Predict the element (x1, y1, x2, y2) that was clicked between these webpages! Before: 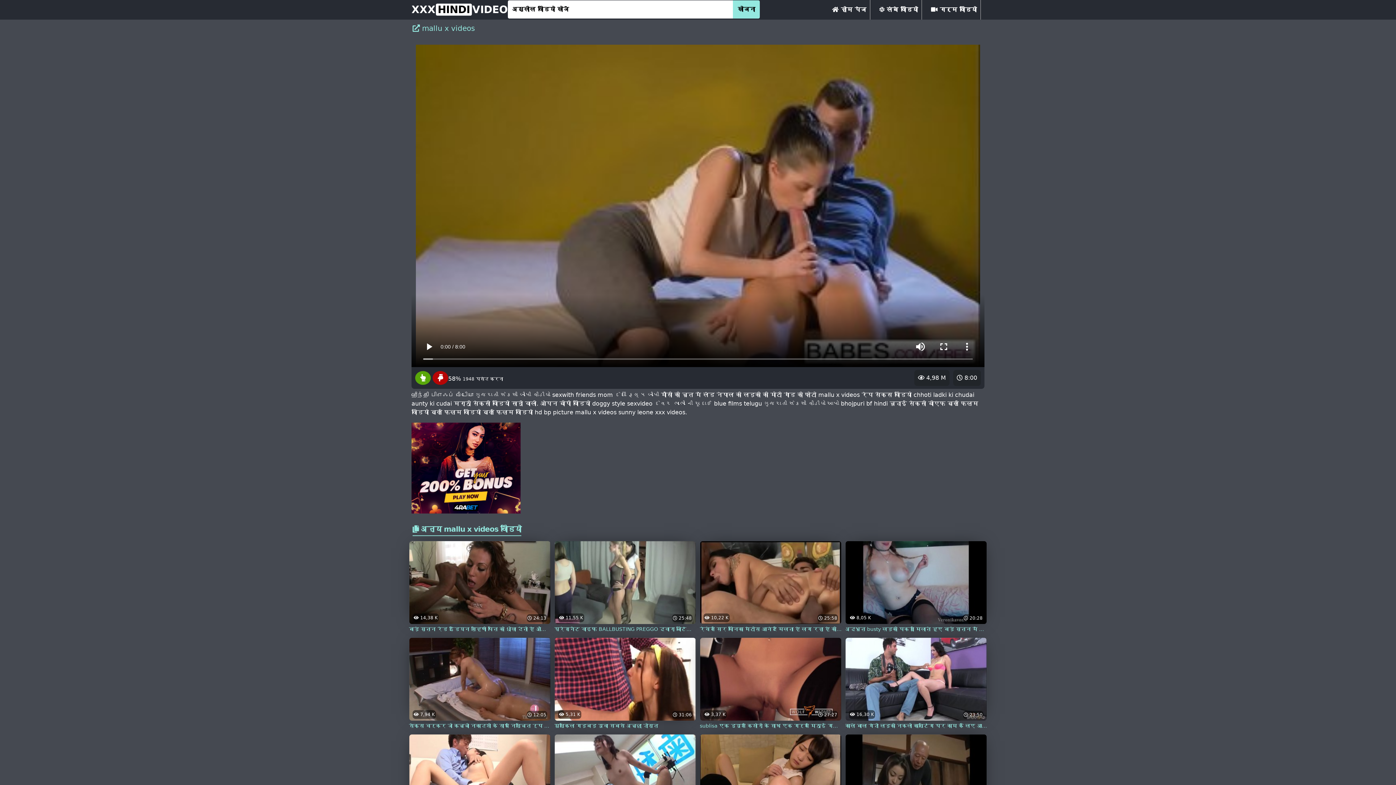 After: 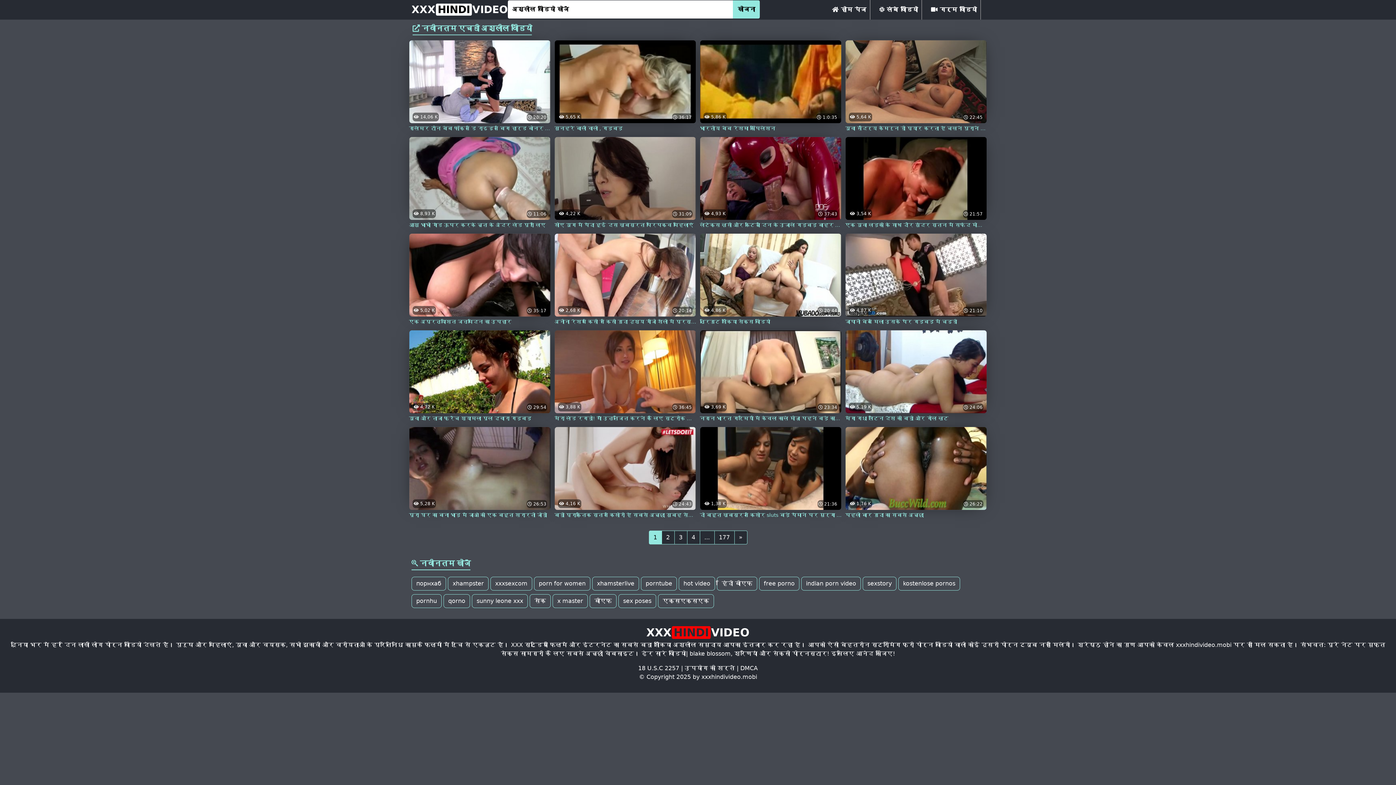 Action: label: XXXHINDIVIDEO bbox: (411, 0, 508, 19)